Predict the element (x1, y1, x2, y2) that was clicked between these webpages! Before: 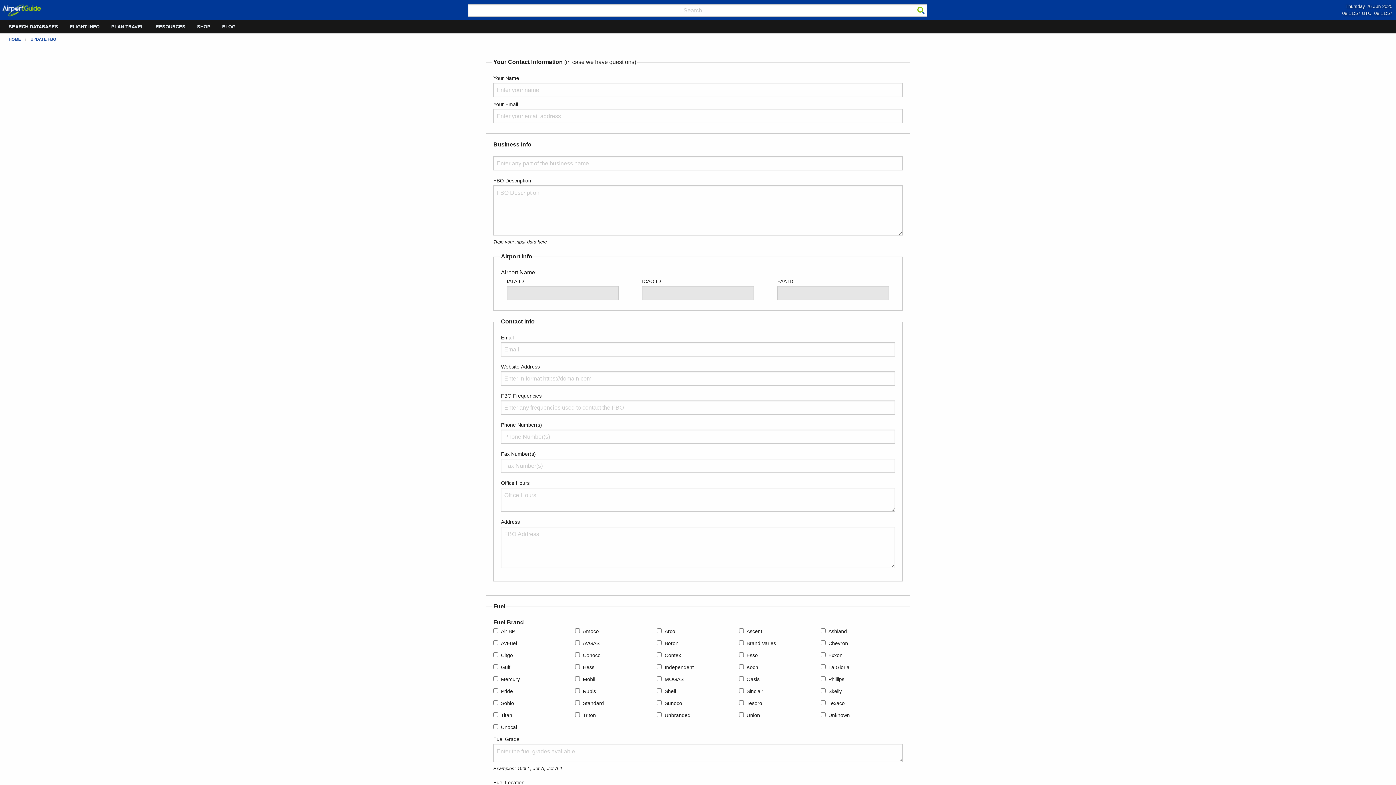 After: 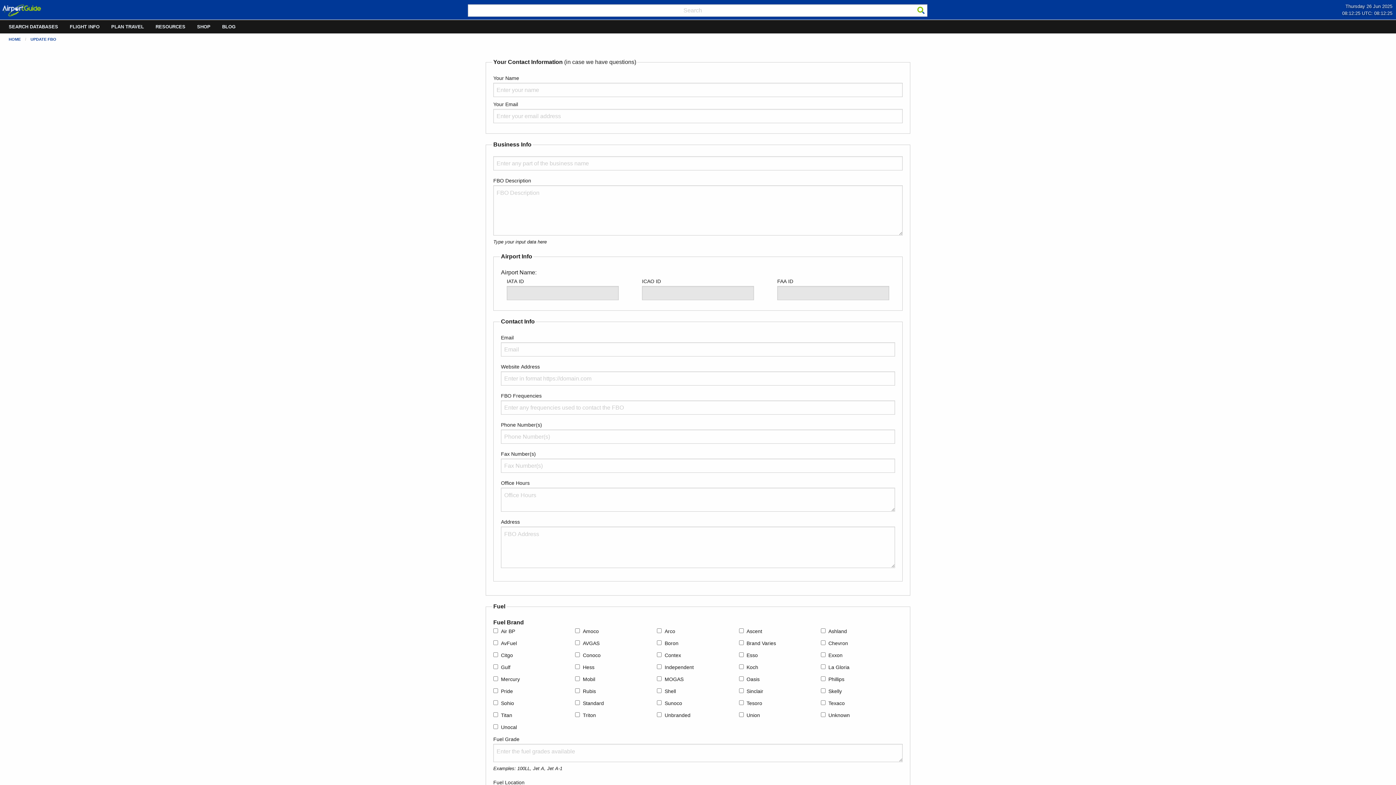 Action: label: UPDATE FBO bbox: (30, 37, 56, 41)